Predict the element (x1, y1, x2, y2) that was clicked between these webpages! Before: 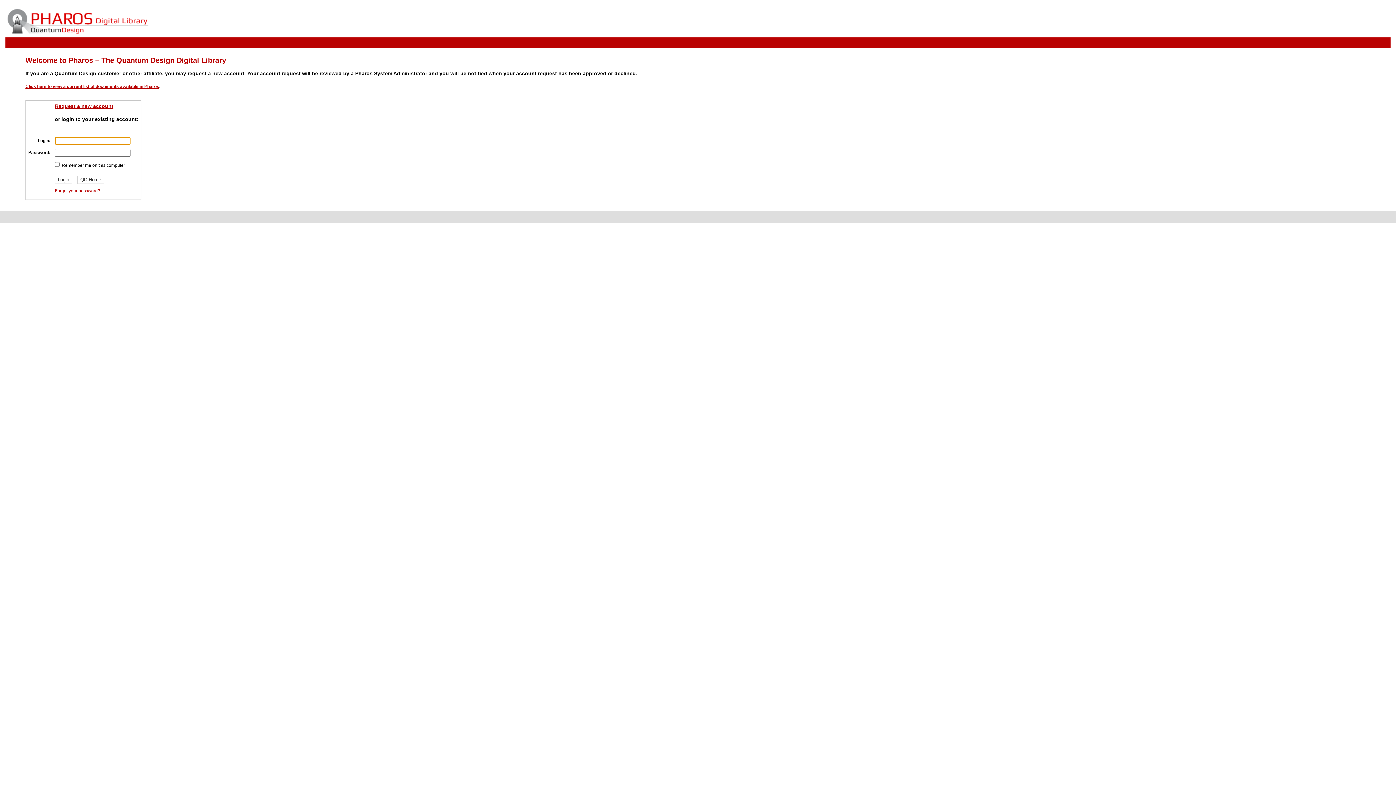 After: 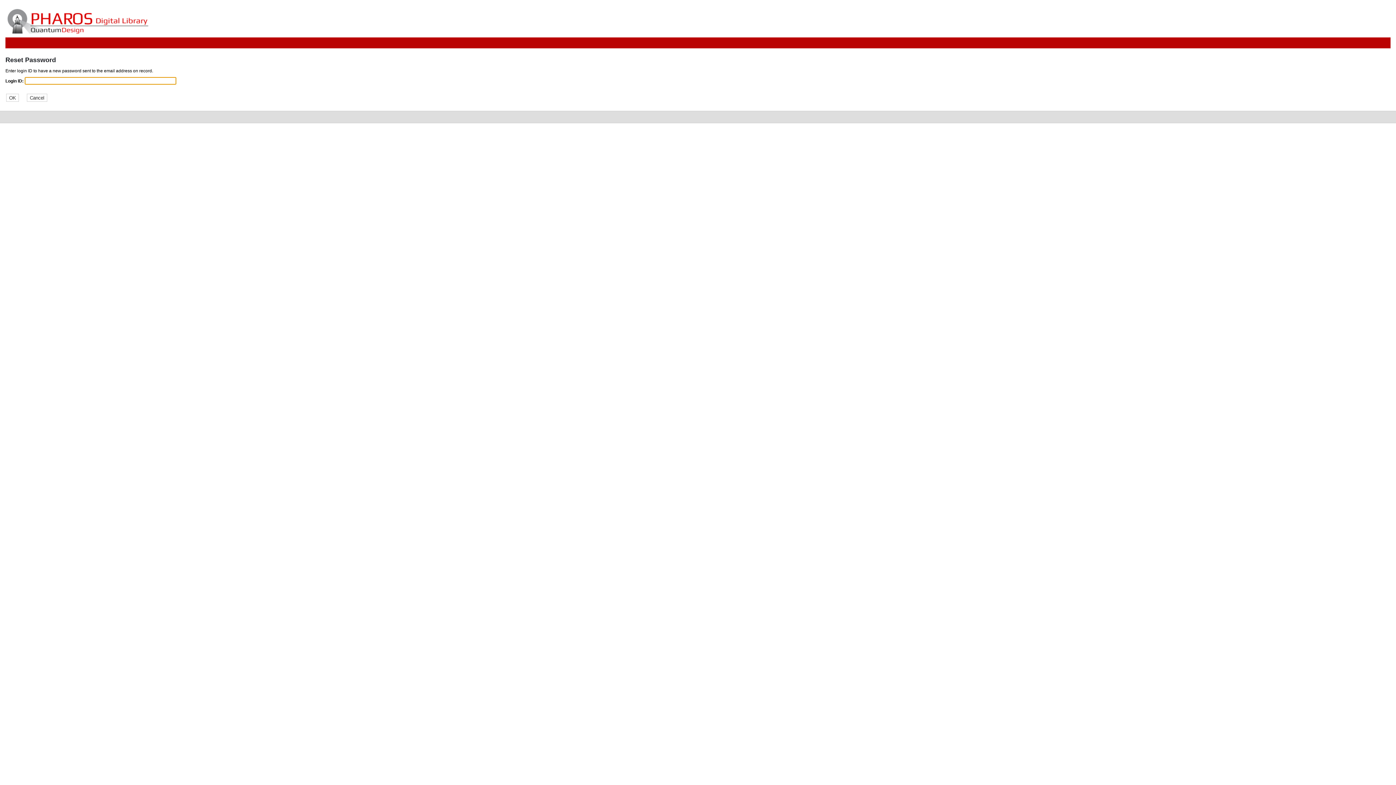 Action: bbox: (54, 188, 100, 193) label: Forgot your password?